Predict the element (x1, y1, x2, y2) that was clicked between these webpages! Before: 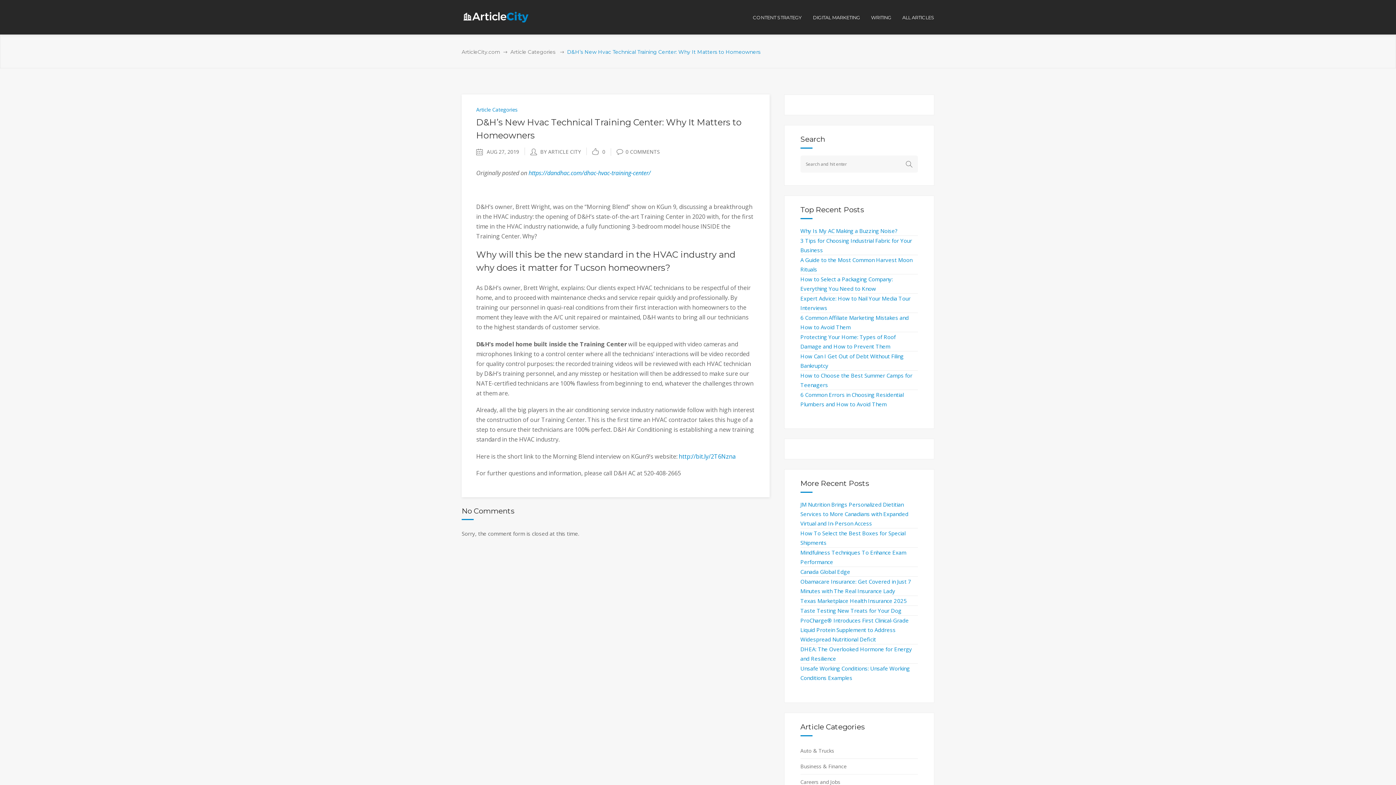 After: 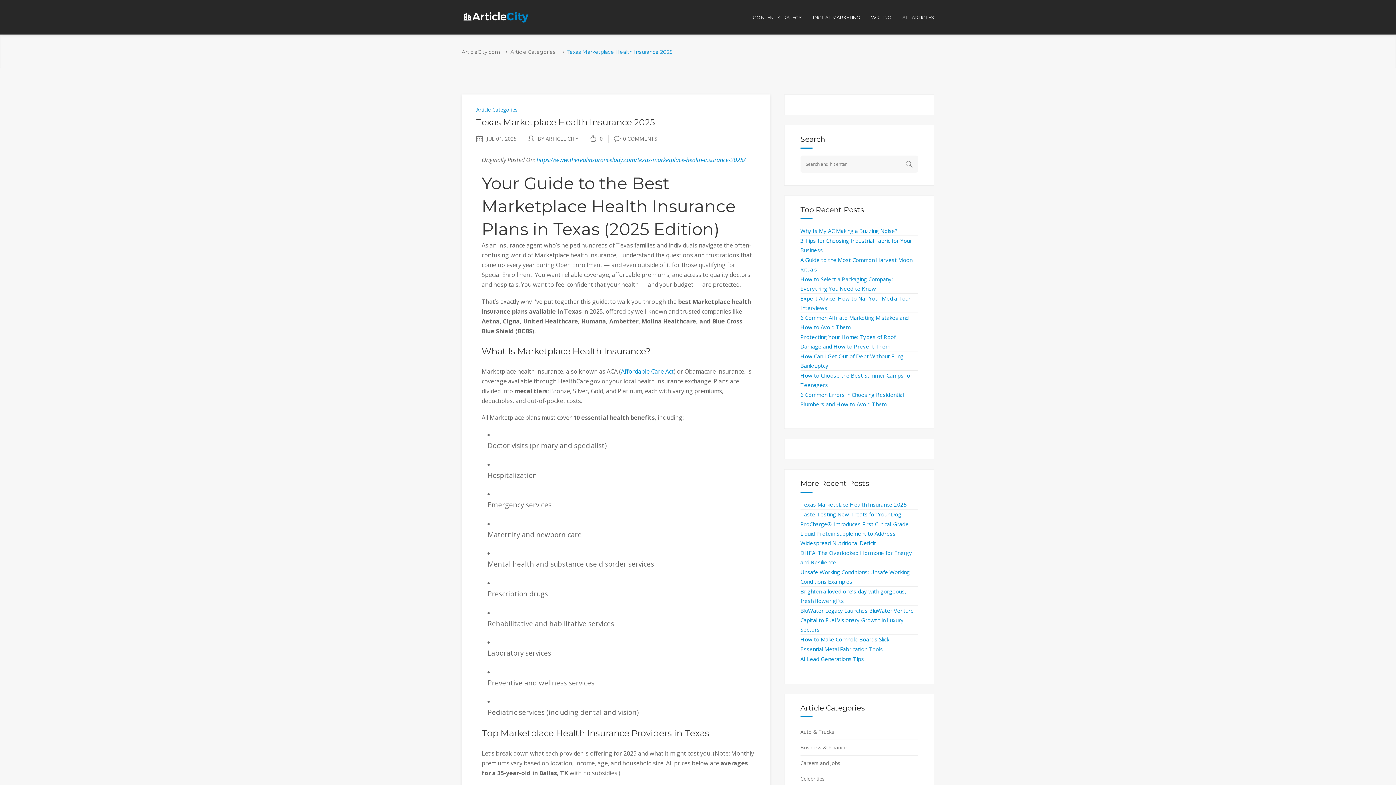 Action: label: Texas Marketplace Health Insurance 2025 bbox: (800, 597, 907, 604)